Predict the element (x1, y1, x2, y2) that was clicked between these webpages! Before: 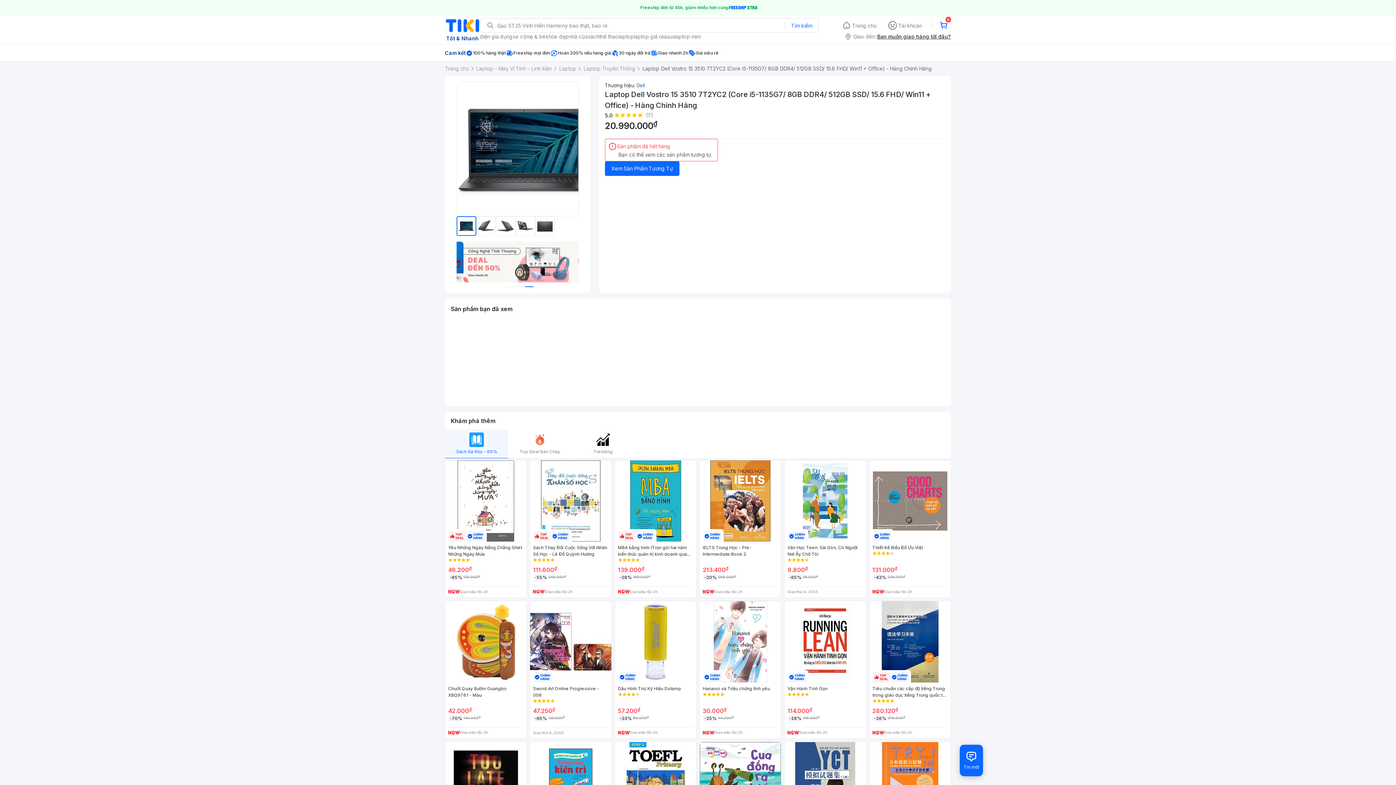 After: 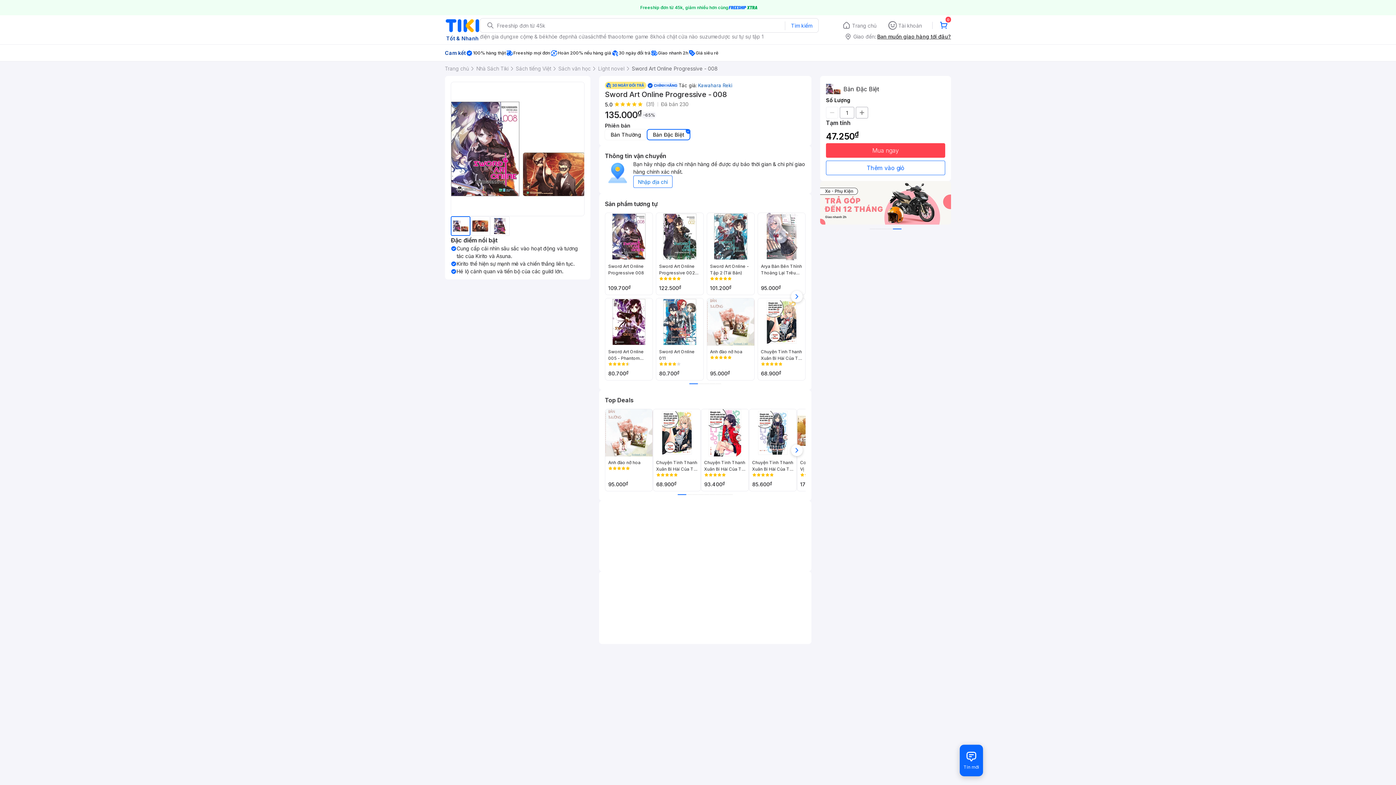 Action: bbox: (529, 601, 611, 739) label: Sword Art Online Progressive - 008
47.250₫
-65%
135.000₫
Giao thứ 4, 21/05